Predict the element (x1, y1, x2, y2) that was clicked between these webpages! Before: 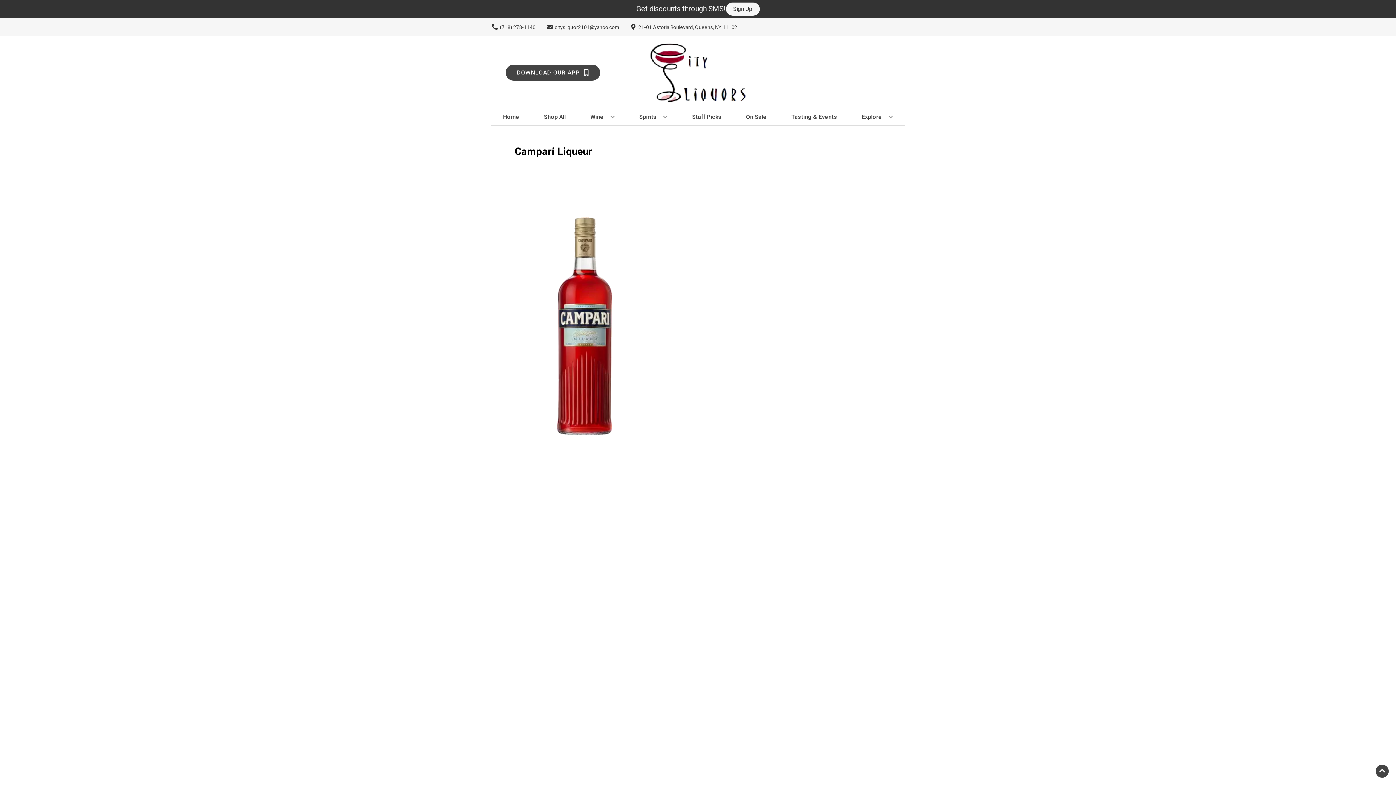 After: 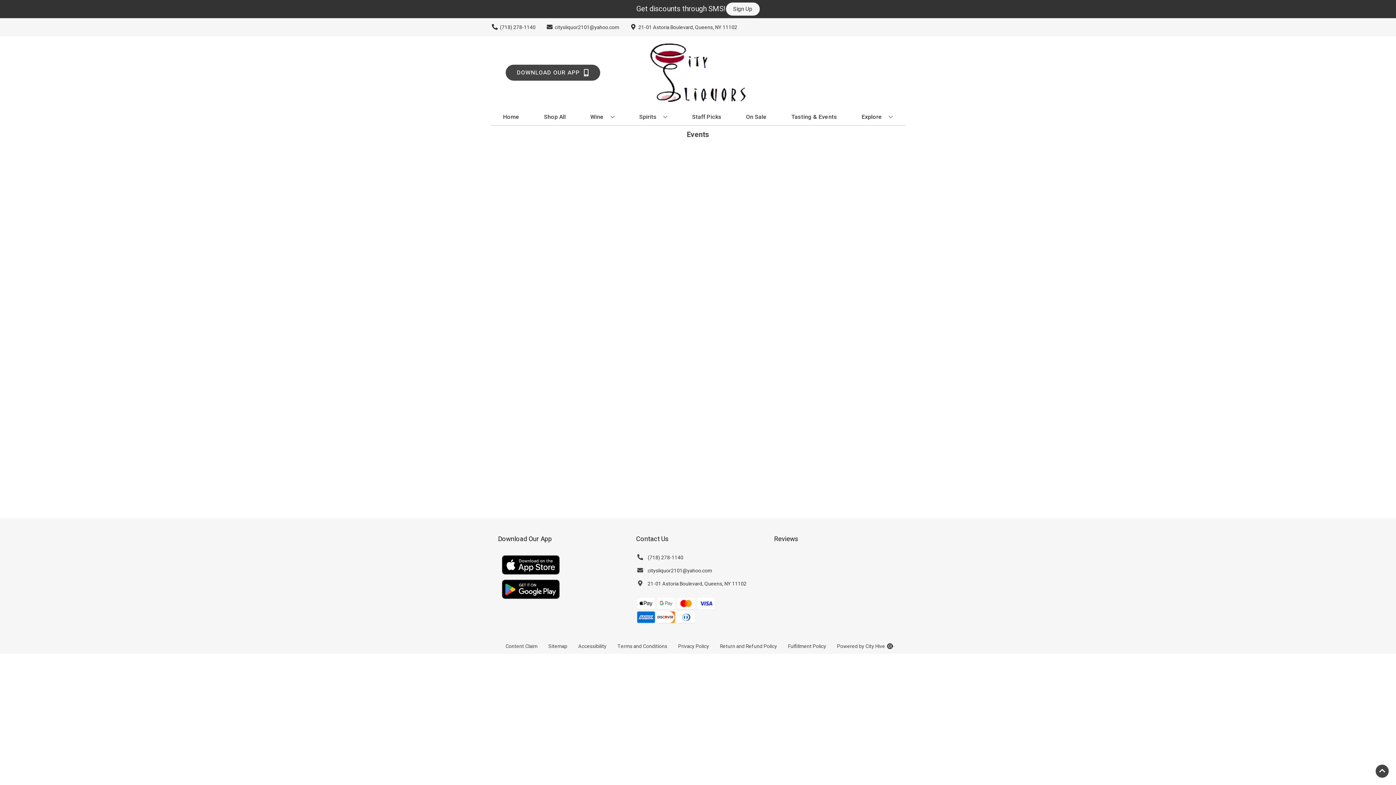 Action: bbox: (788, 109, 840, 125) label: Tasting & Events